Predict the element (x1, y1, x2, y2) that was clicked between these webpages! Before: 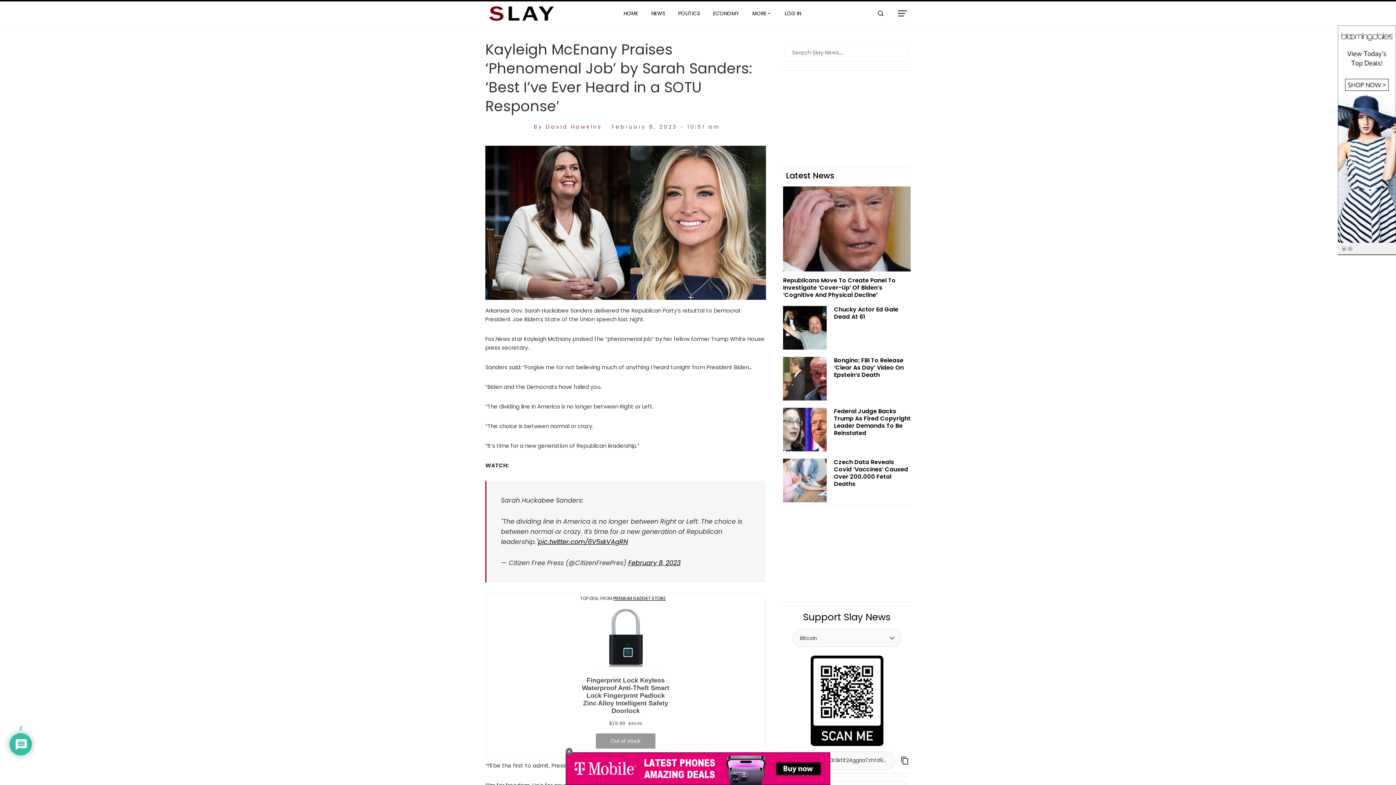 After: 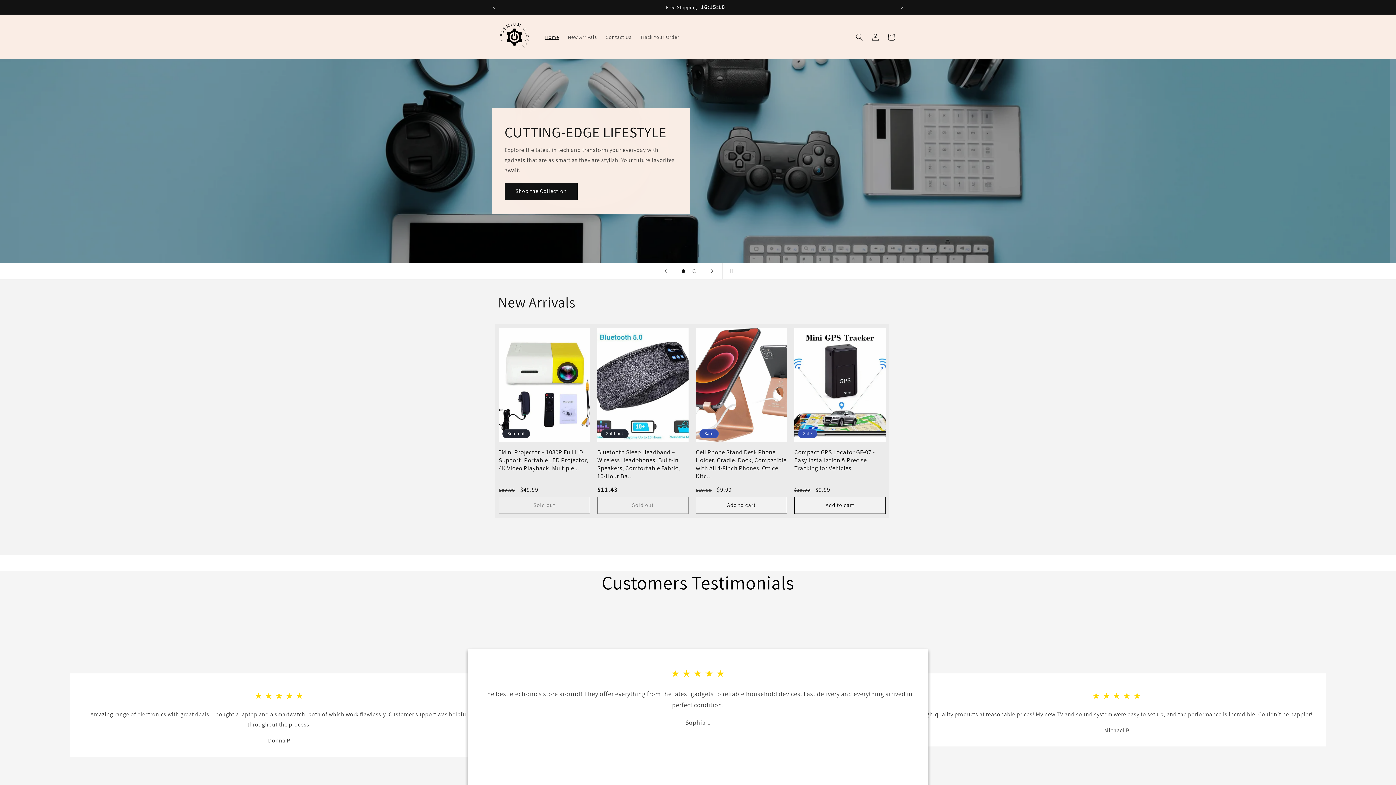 Action: label: PREMIUM GADGET STORE bbox: (613, 595, 665, 601)